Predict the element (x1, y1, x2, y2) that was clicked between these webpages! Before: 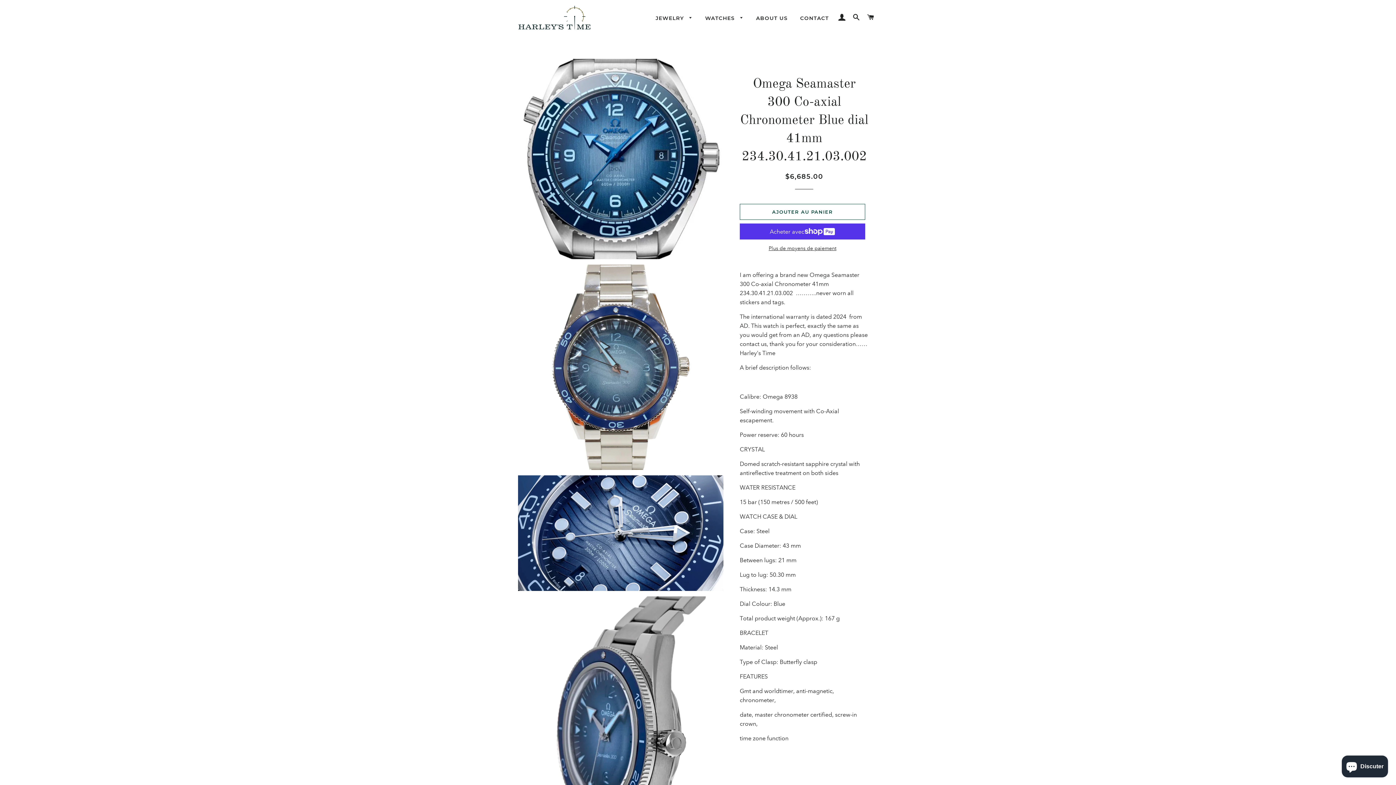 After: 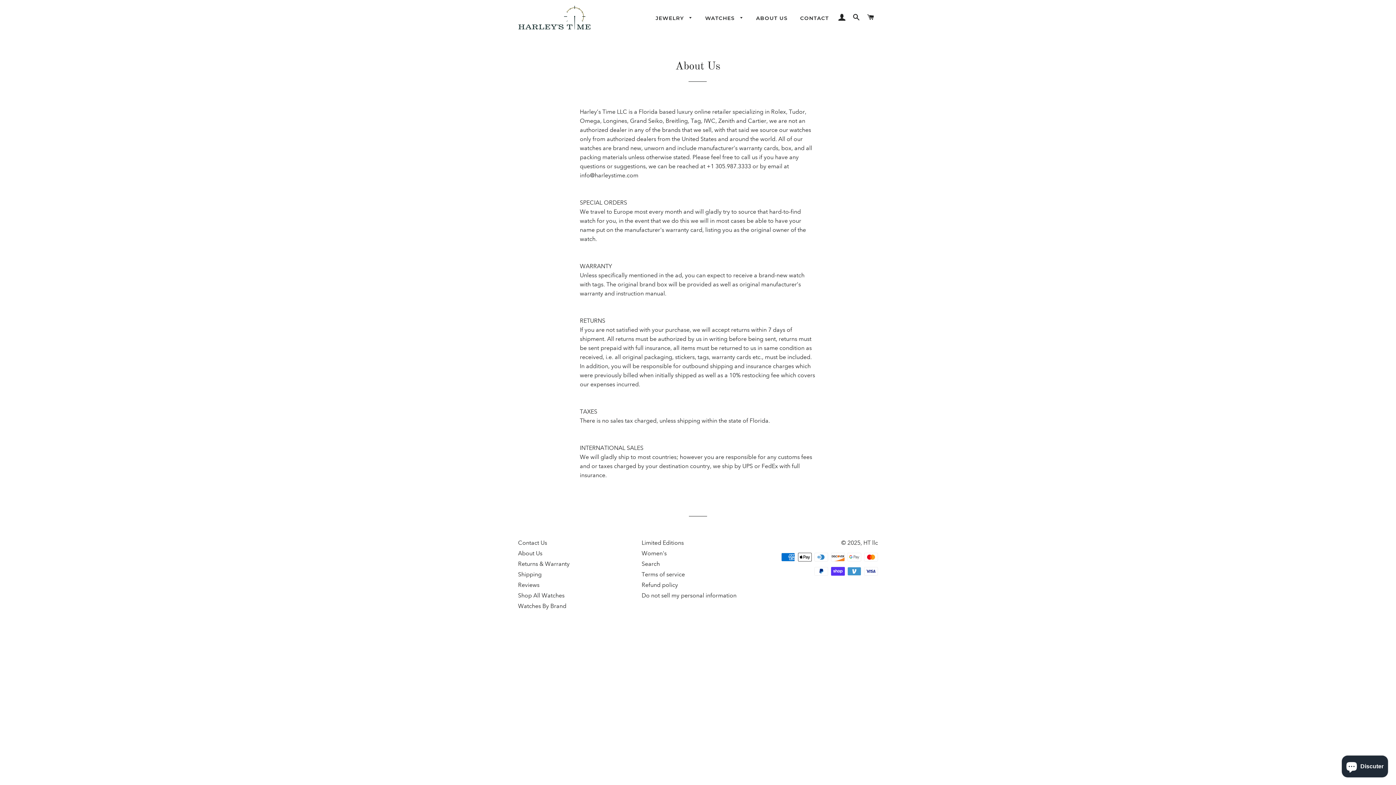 Action: label: ABOUT US bbox: (750, 9, 793, 27)